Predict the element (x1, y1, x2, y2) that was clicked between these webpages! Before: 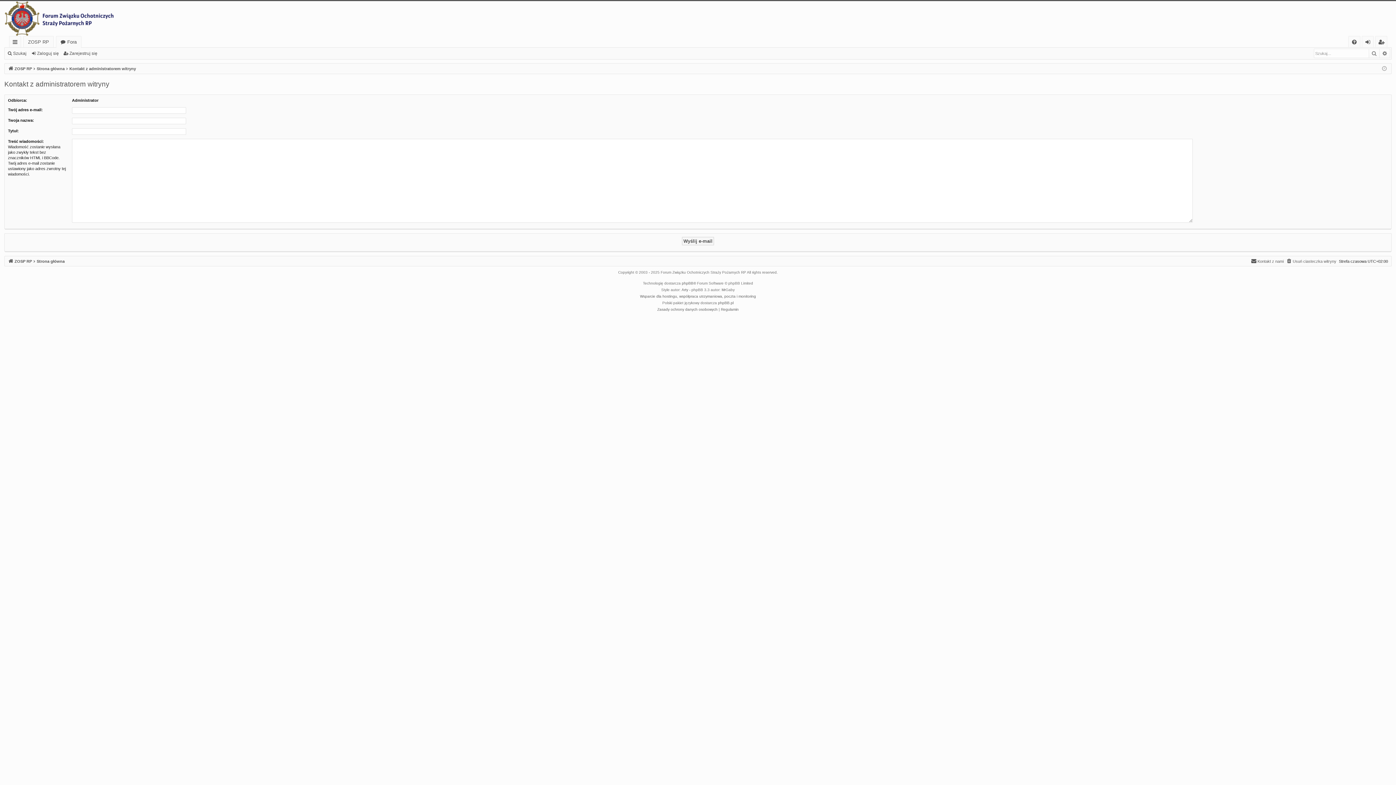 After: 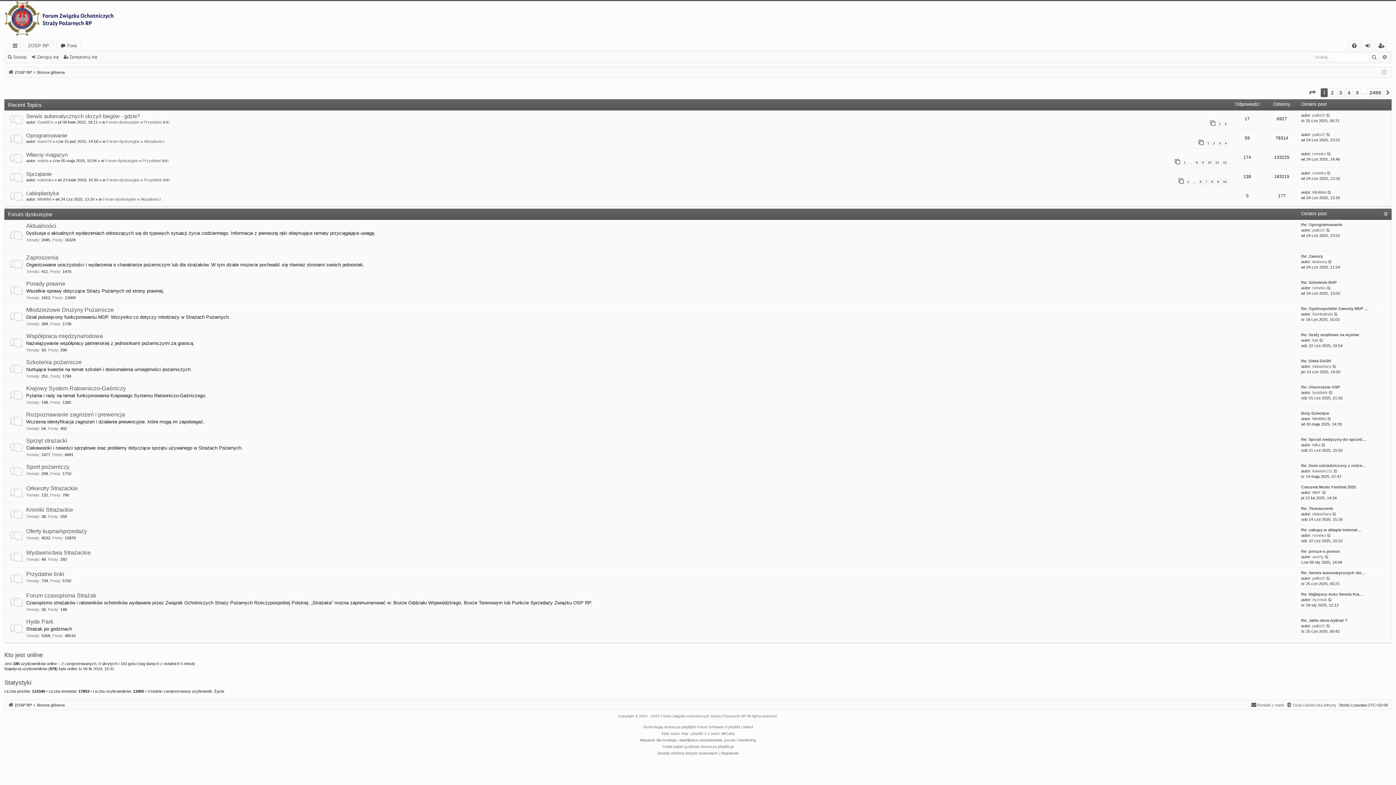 Action: bbox: (4, 1, 113, 36)